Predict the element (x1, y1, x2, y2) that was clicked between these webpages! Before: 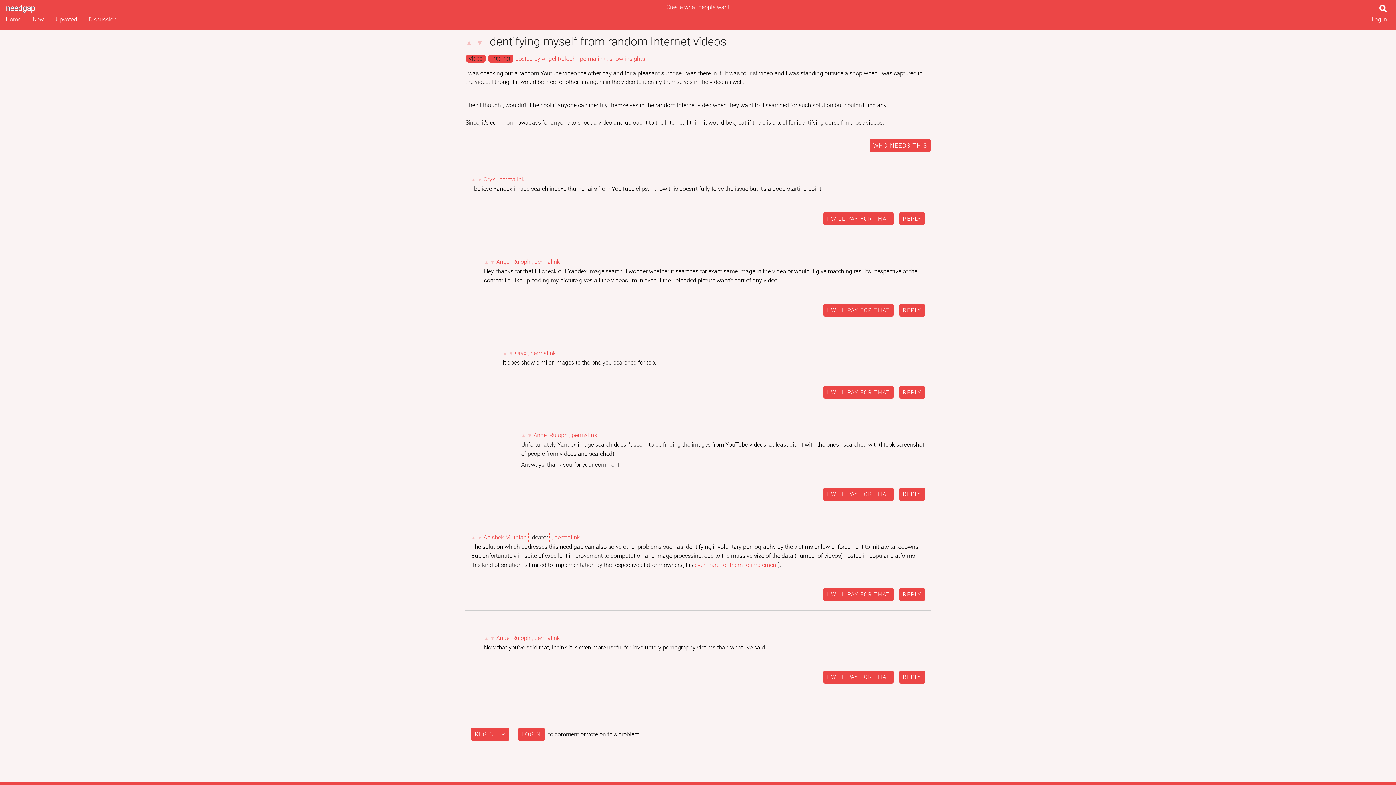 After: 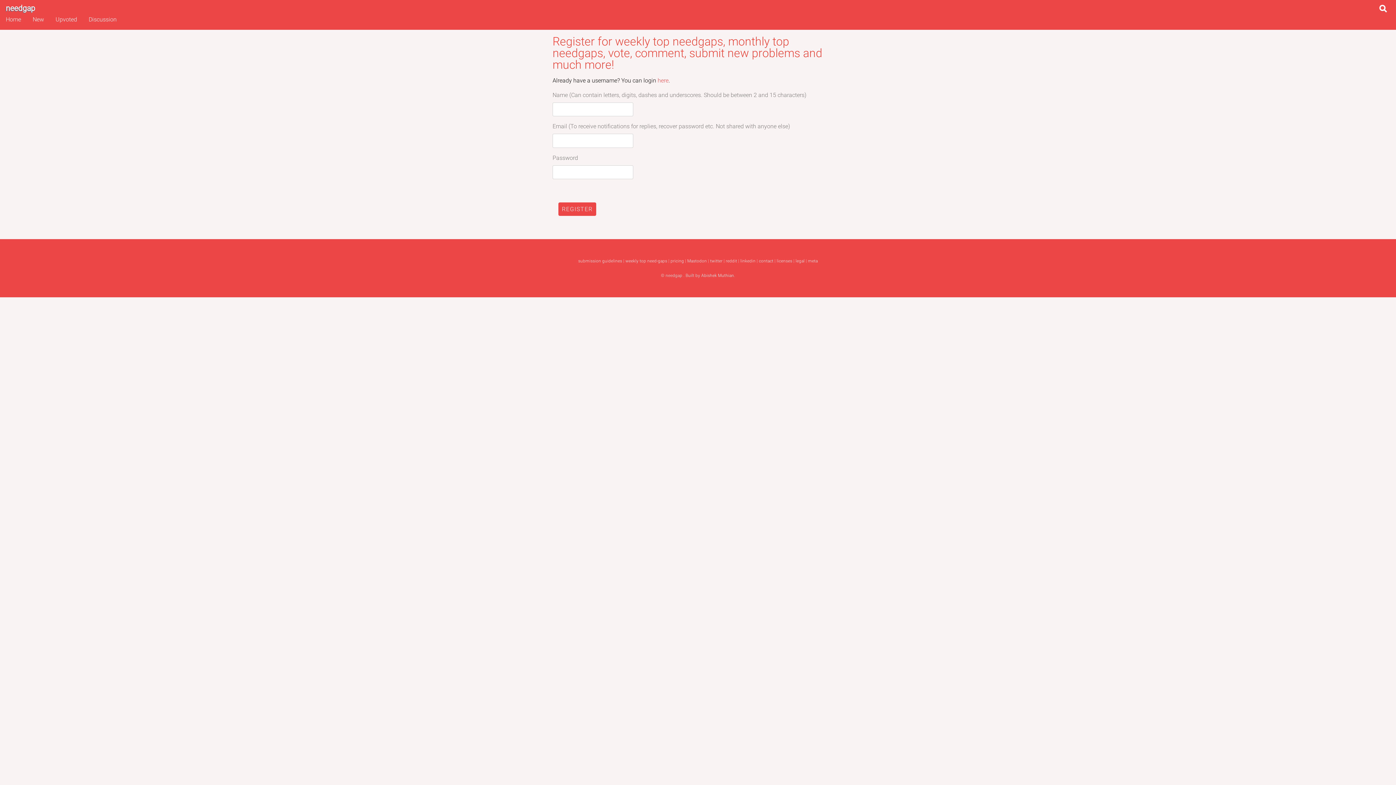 Action: label: ▲ bbox: (465, 38, 473, 47)